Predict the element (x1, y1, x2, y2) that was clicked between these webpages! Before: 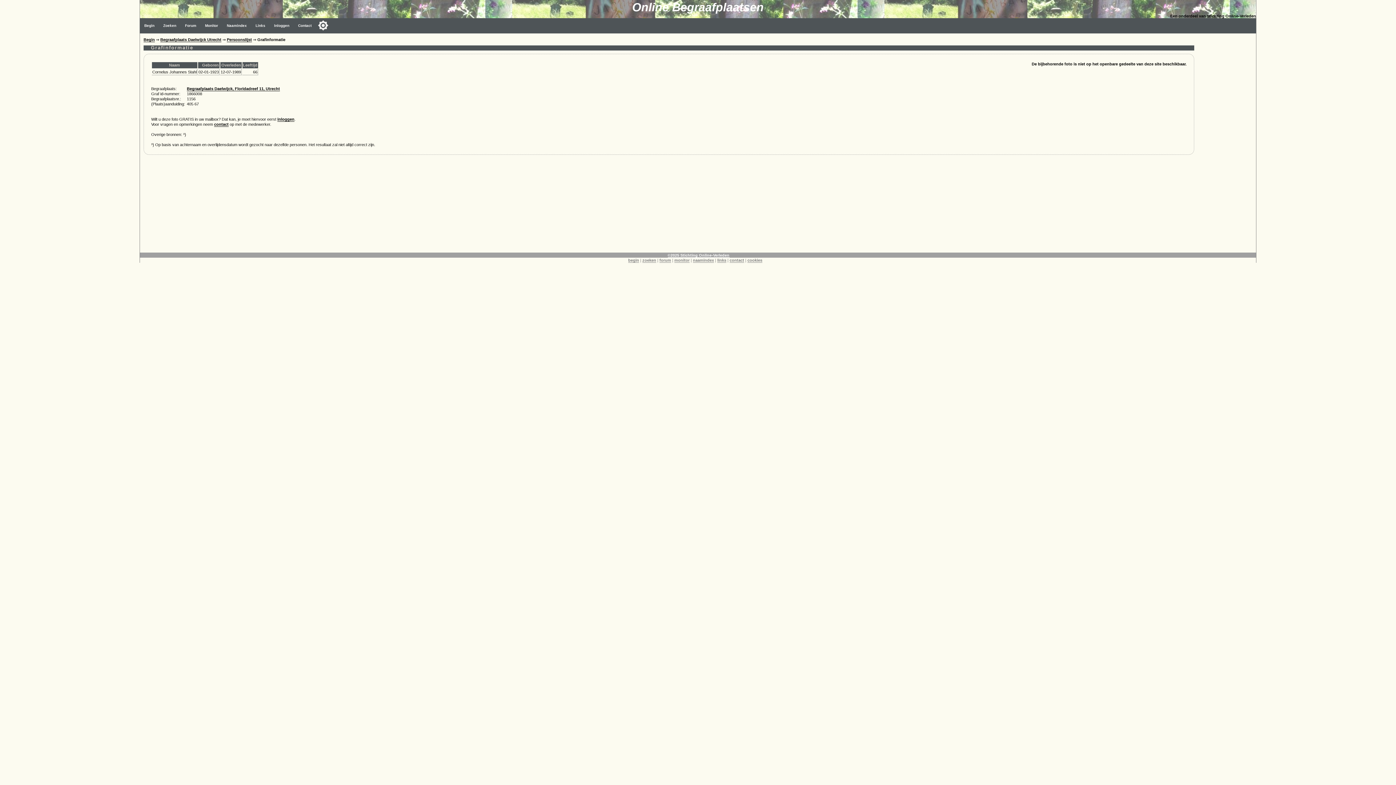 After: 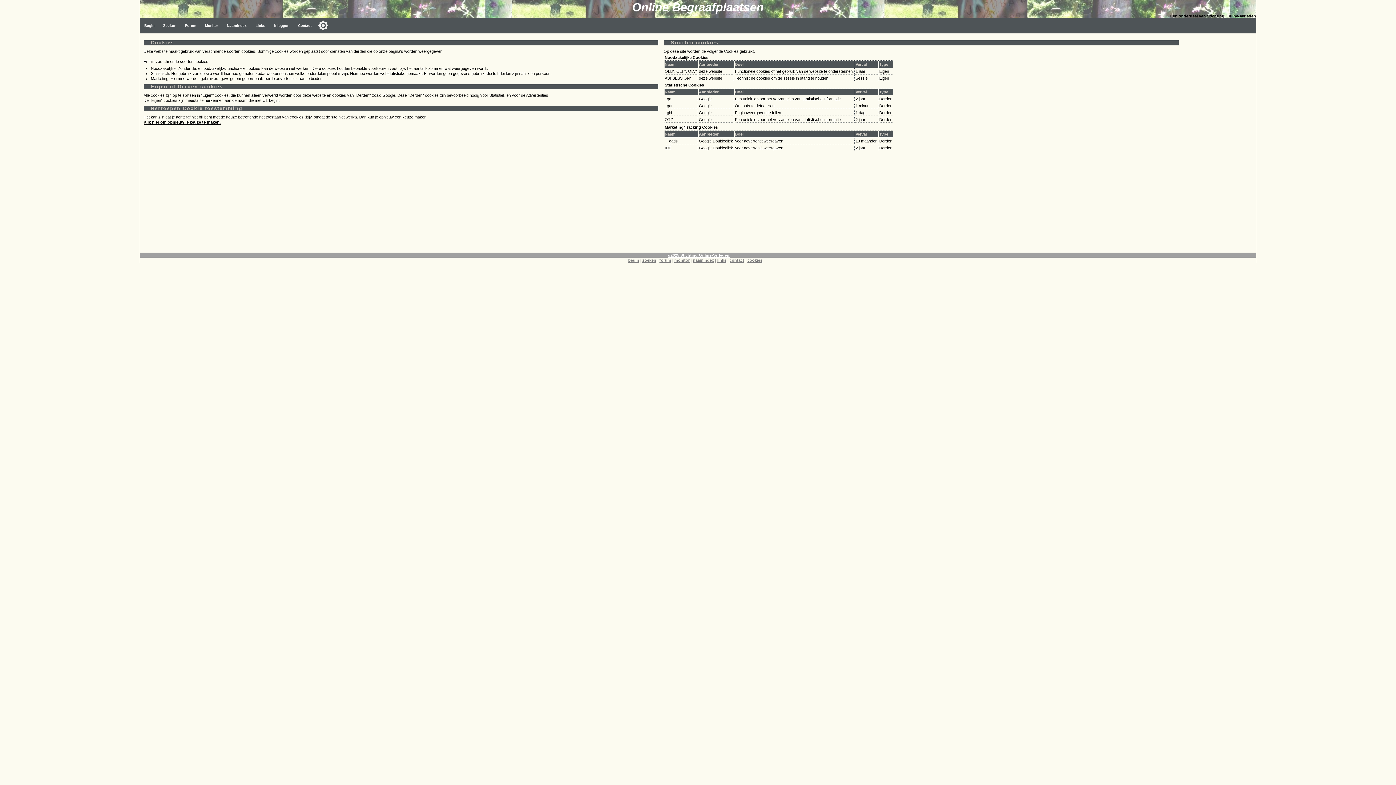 Action: bbox: (747, 258, 762, 262) label: cookies